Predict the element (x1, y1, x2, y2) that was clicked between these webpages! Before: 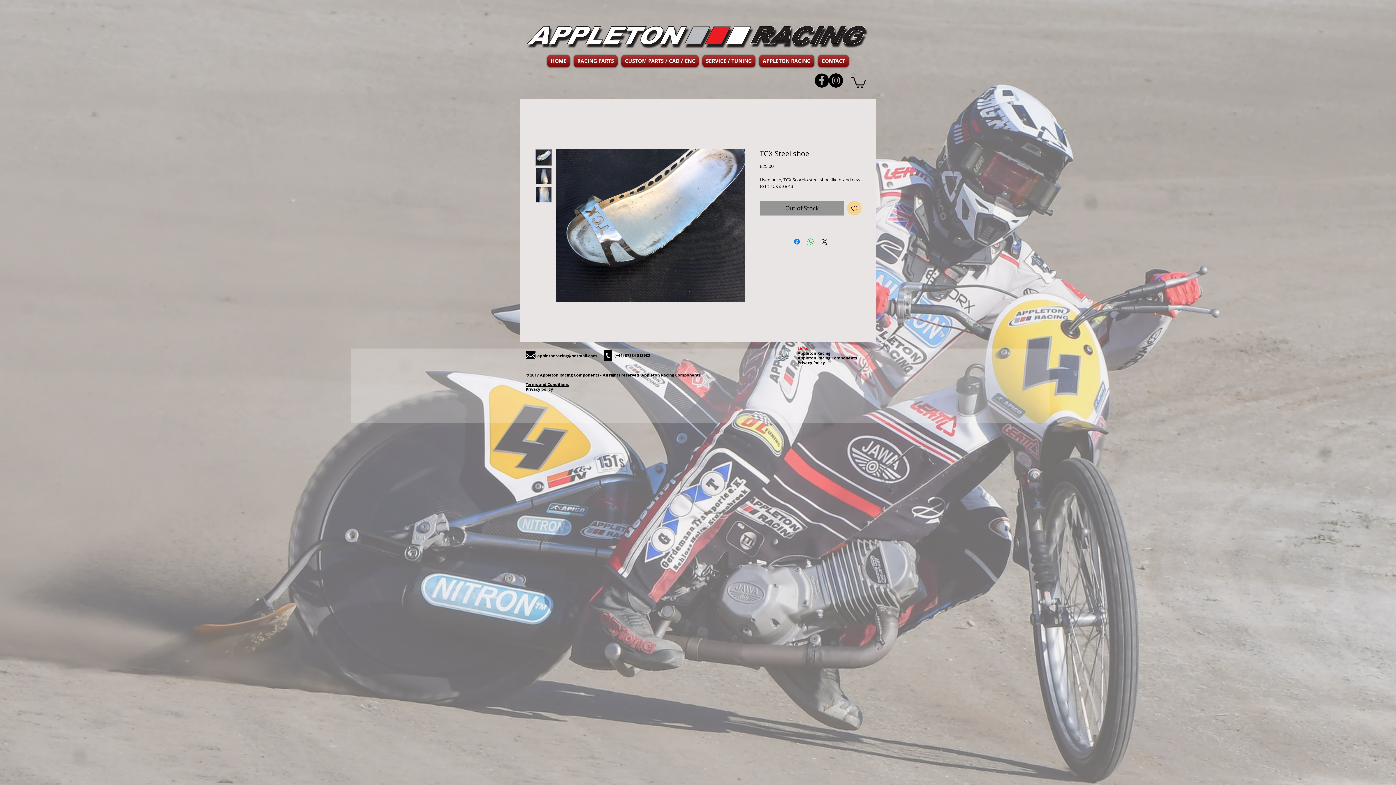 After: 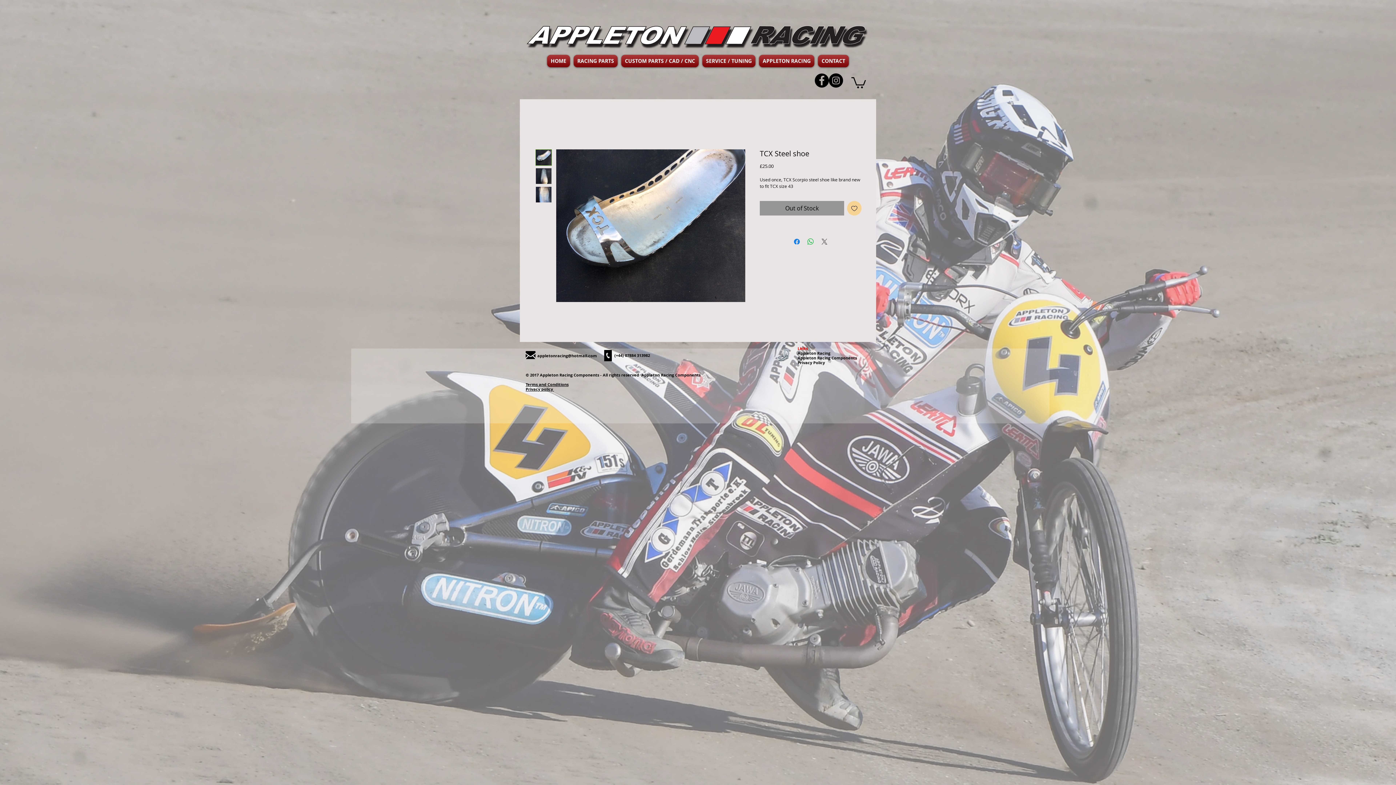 Action: label: Share on X bbox: (820, 237, 829, 246)